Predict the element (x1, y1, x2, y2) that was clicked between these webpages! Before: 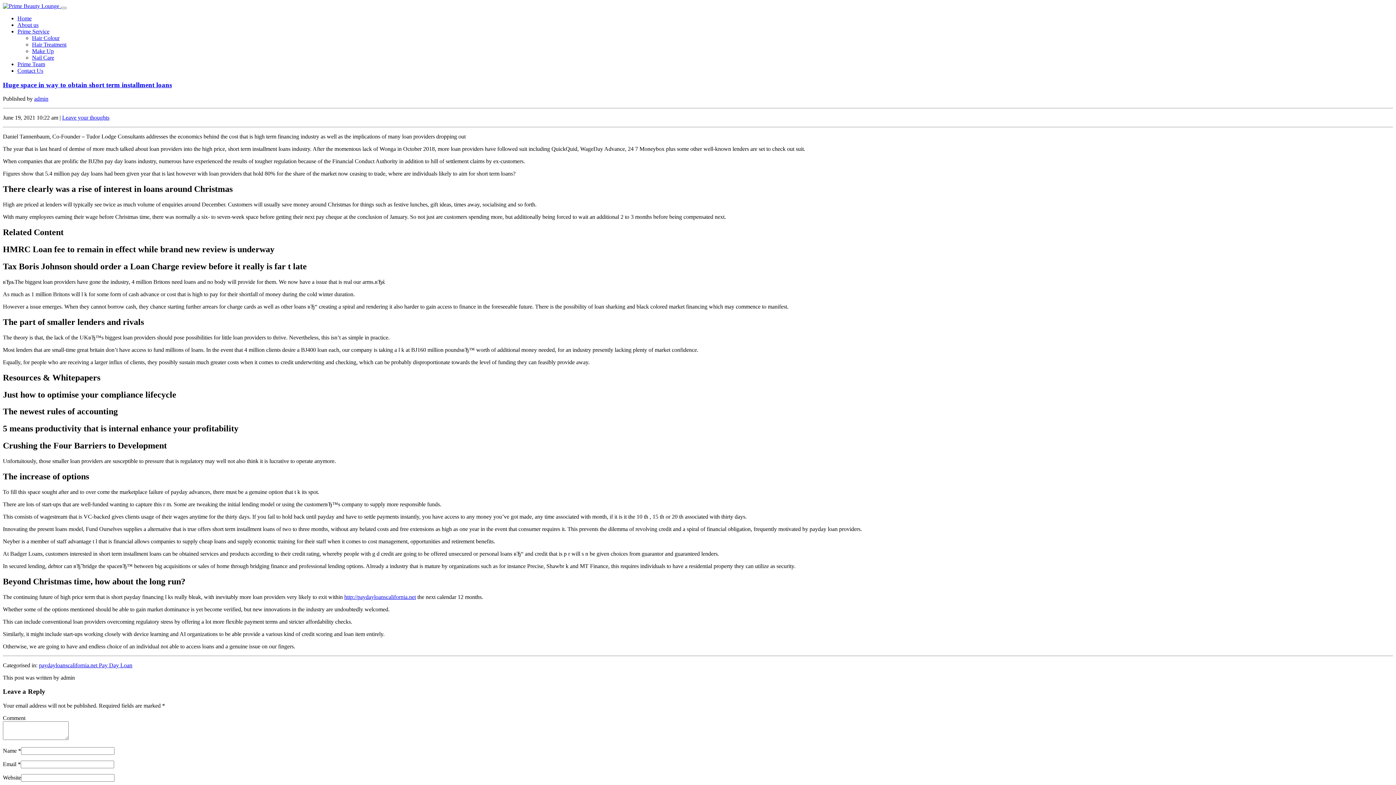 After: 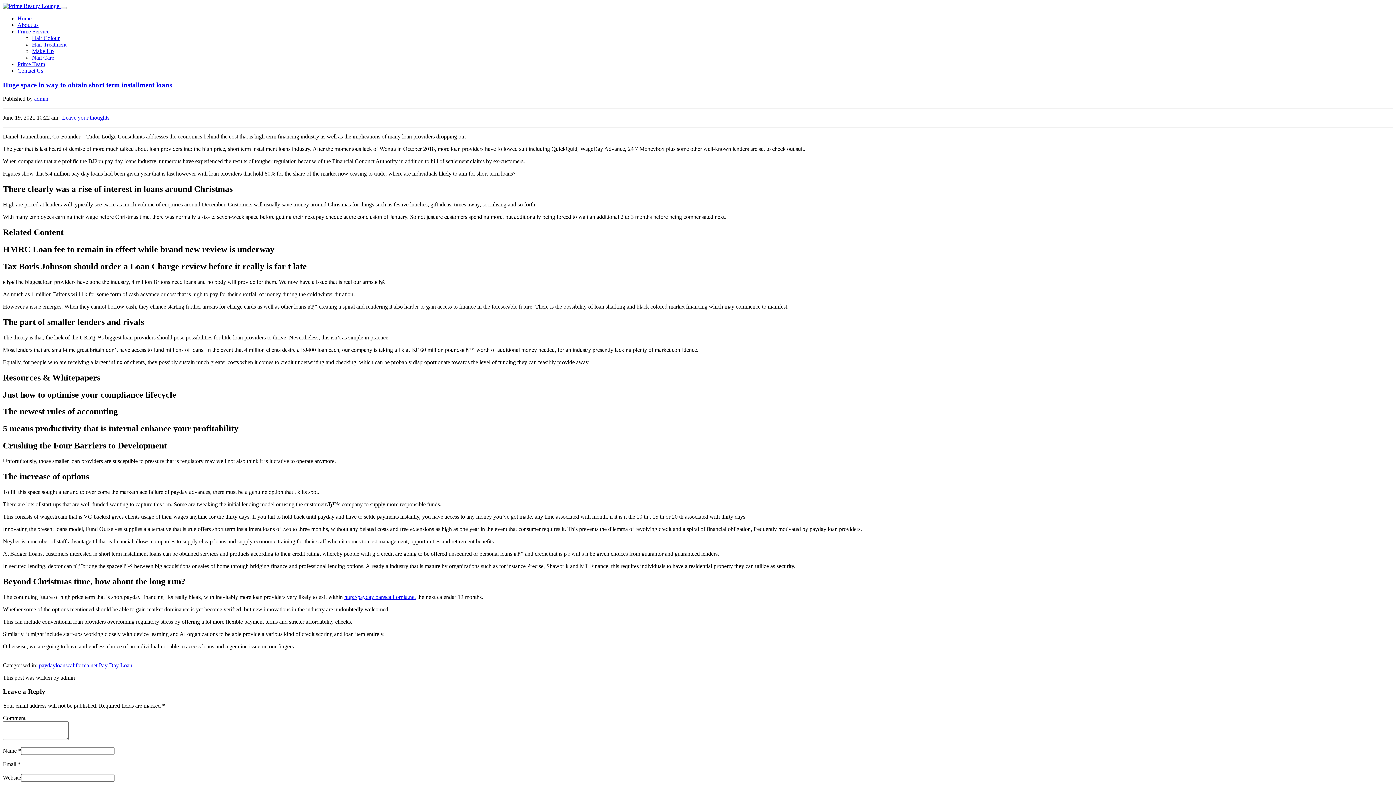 Action: bbox: (2, 80, 172, 88) label: Huge space in way to obtain short term installment loans